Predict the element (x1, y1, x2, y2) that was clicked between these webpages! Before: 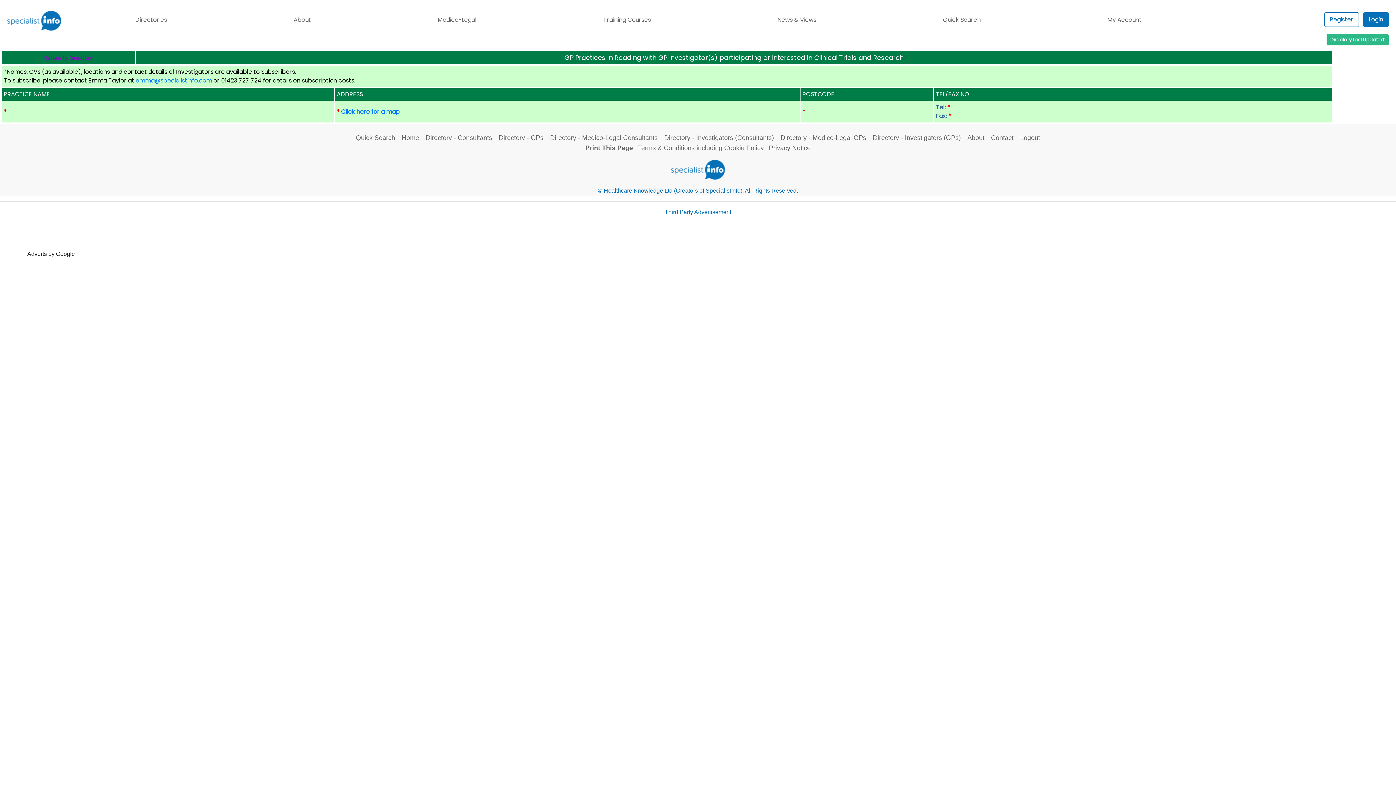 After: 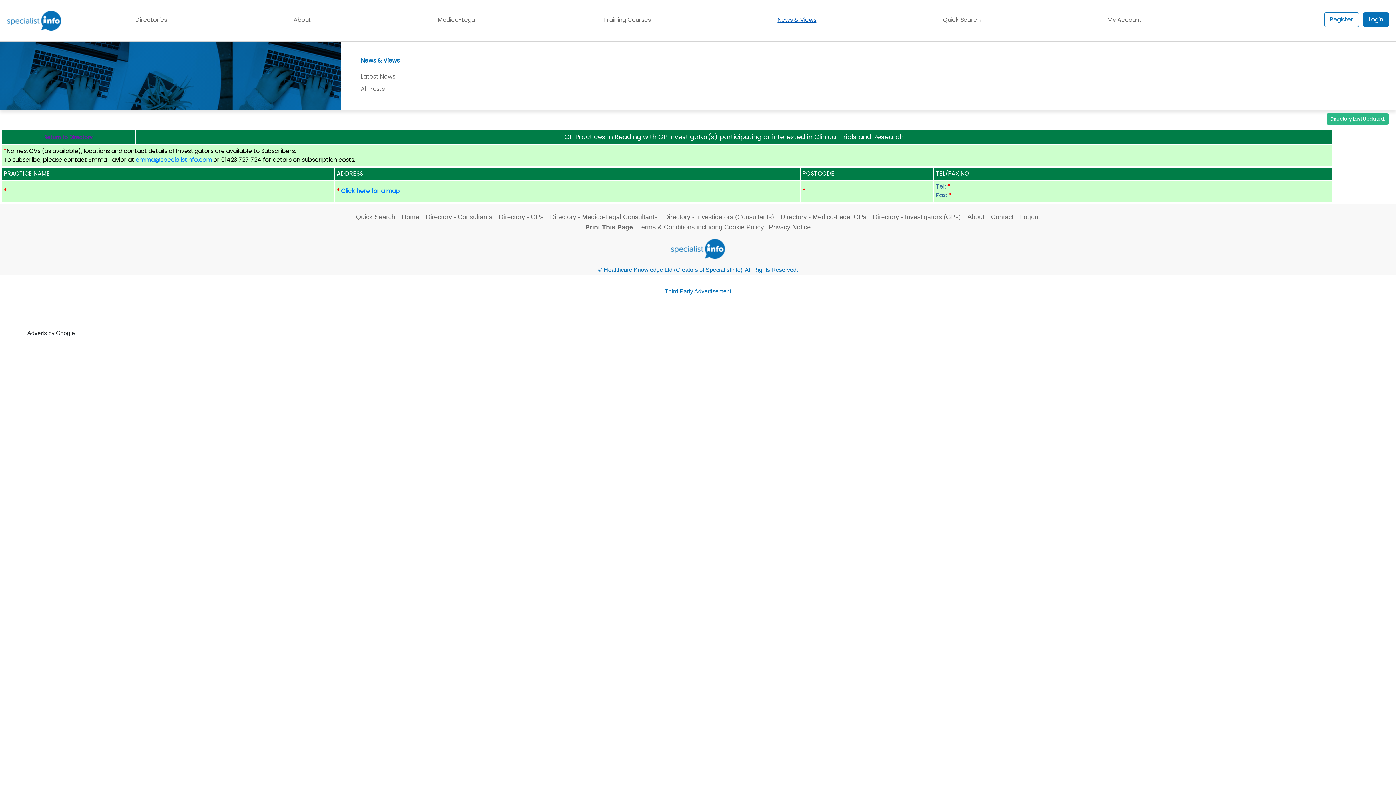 Action: label: News & Views bbox: (714, 13, 879, 26)